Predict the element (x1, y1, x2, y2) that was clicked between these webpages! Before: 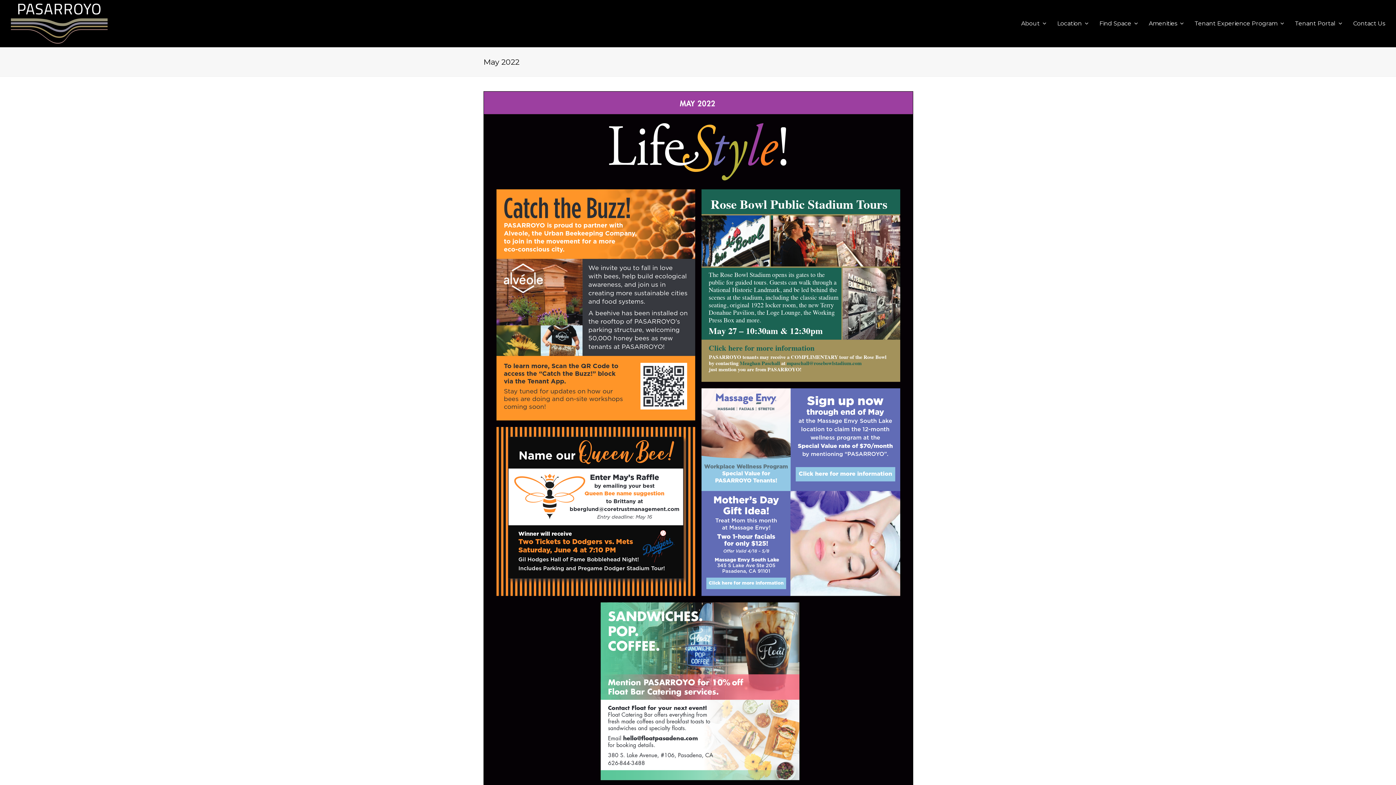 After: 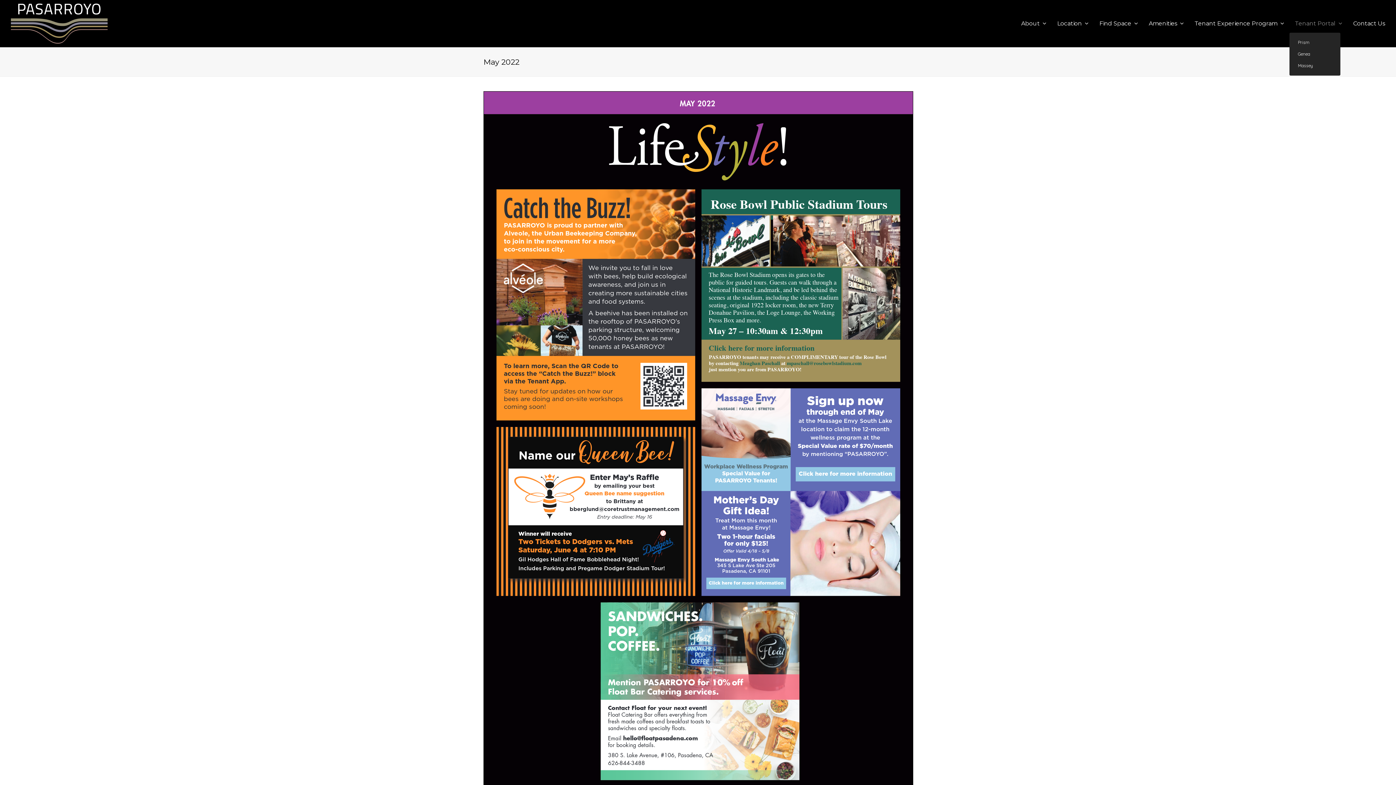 Action: label: Tenant Portal  bbox: (1289, 14, 1348, 32)